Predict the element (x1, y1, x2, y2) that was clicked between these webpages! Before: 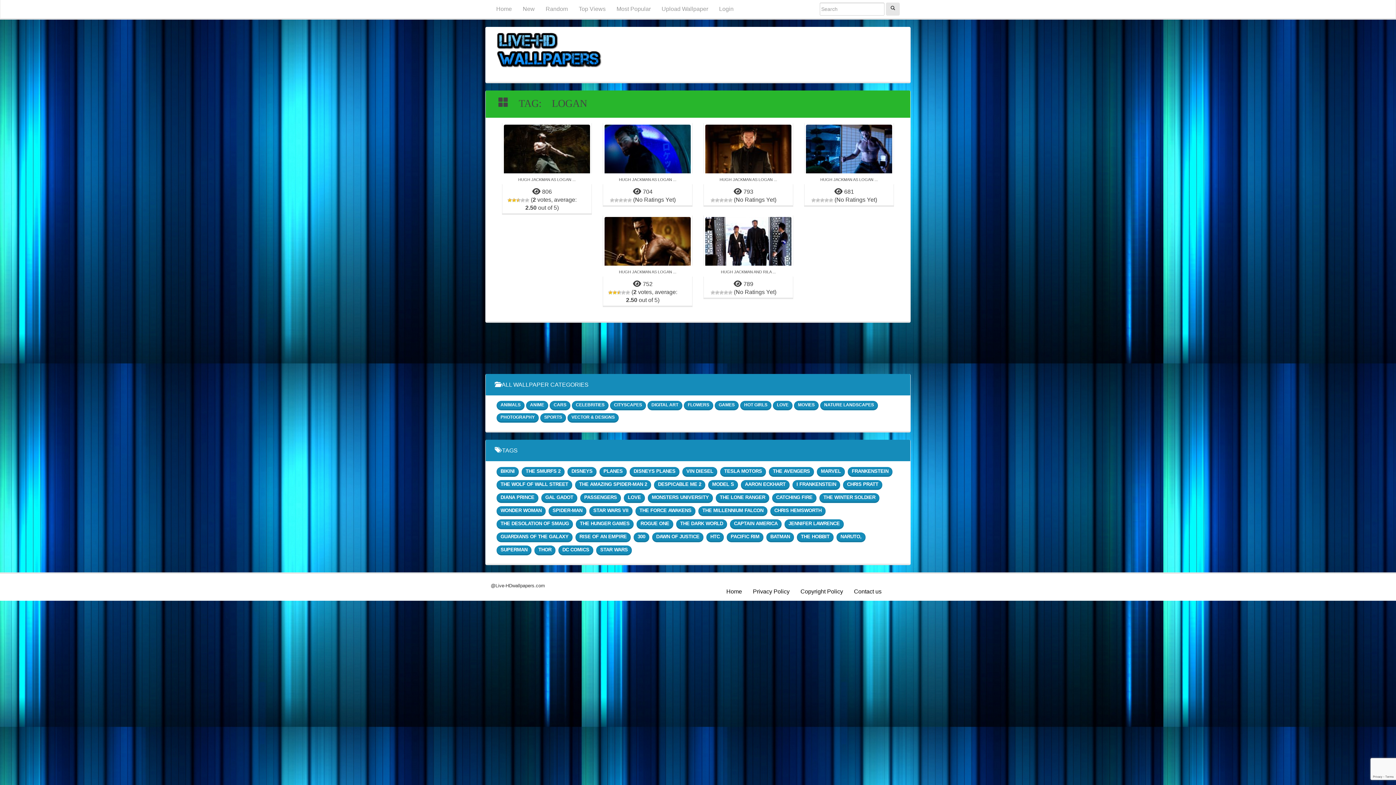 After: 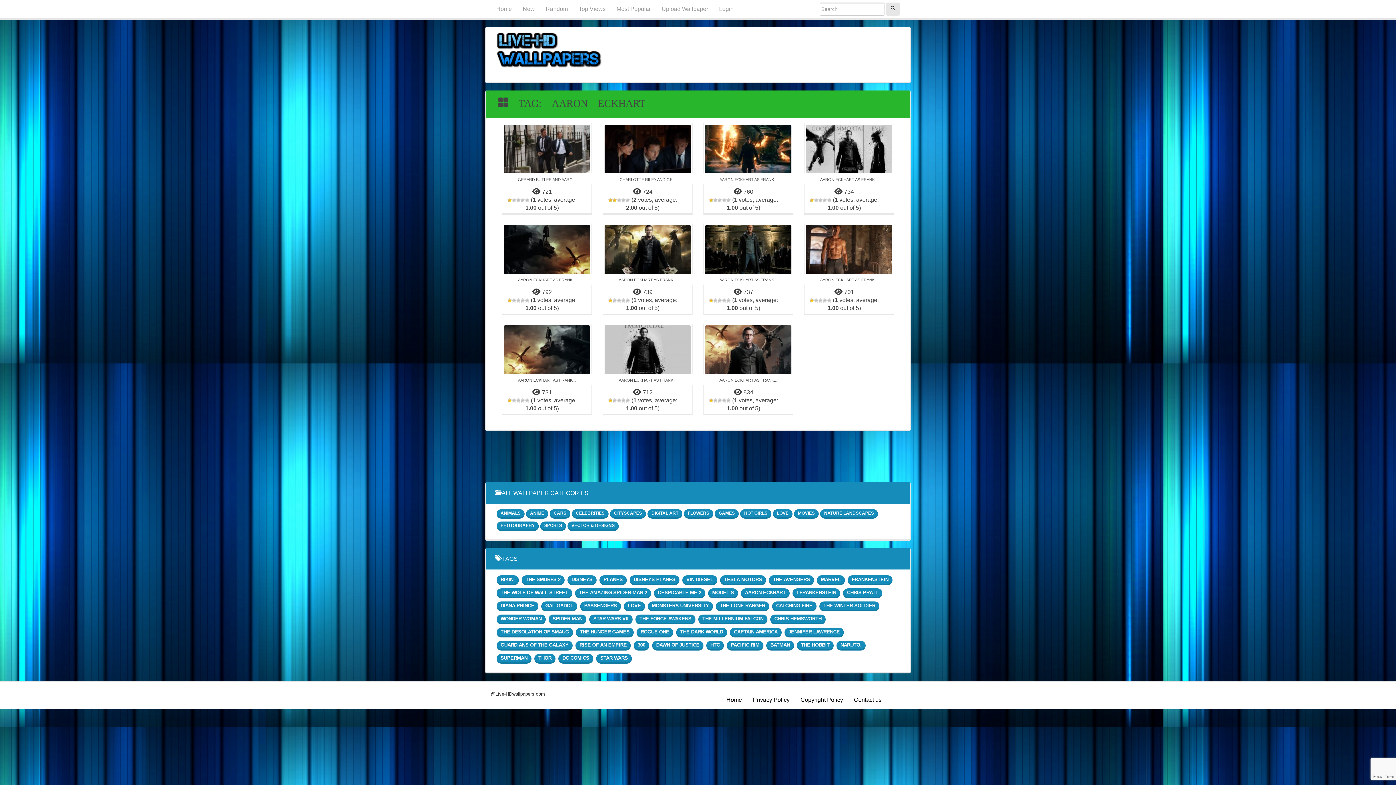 Action: bbox: (741, 480, 789, 490) label: AARON ECKHART